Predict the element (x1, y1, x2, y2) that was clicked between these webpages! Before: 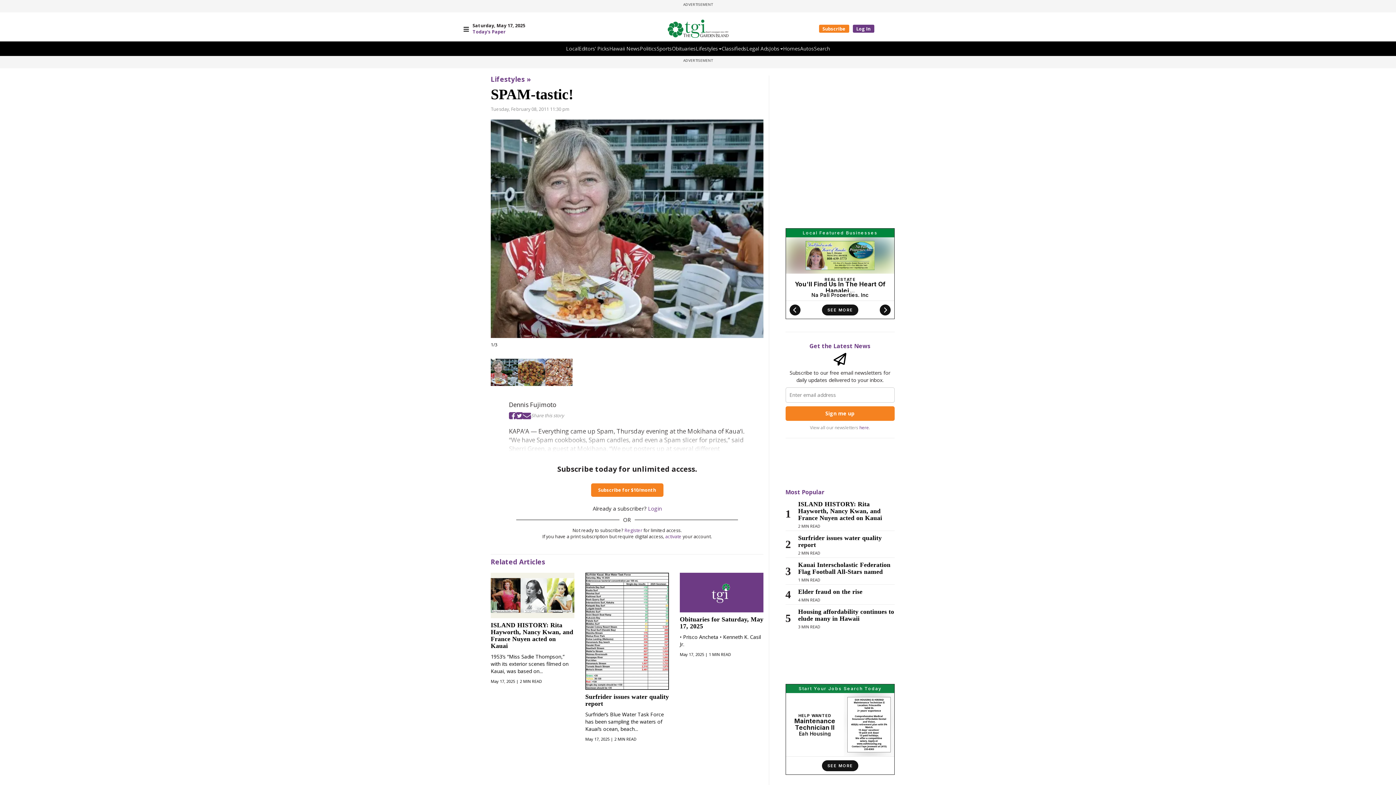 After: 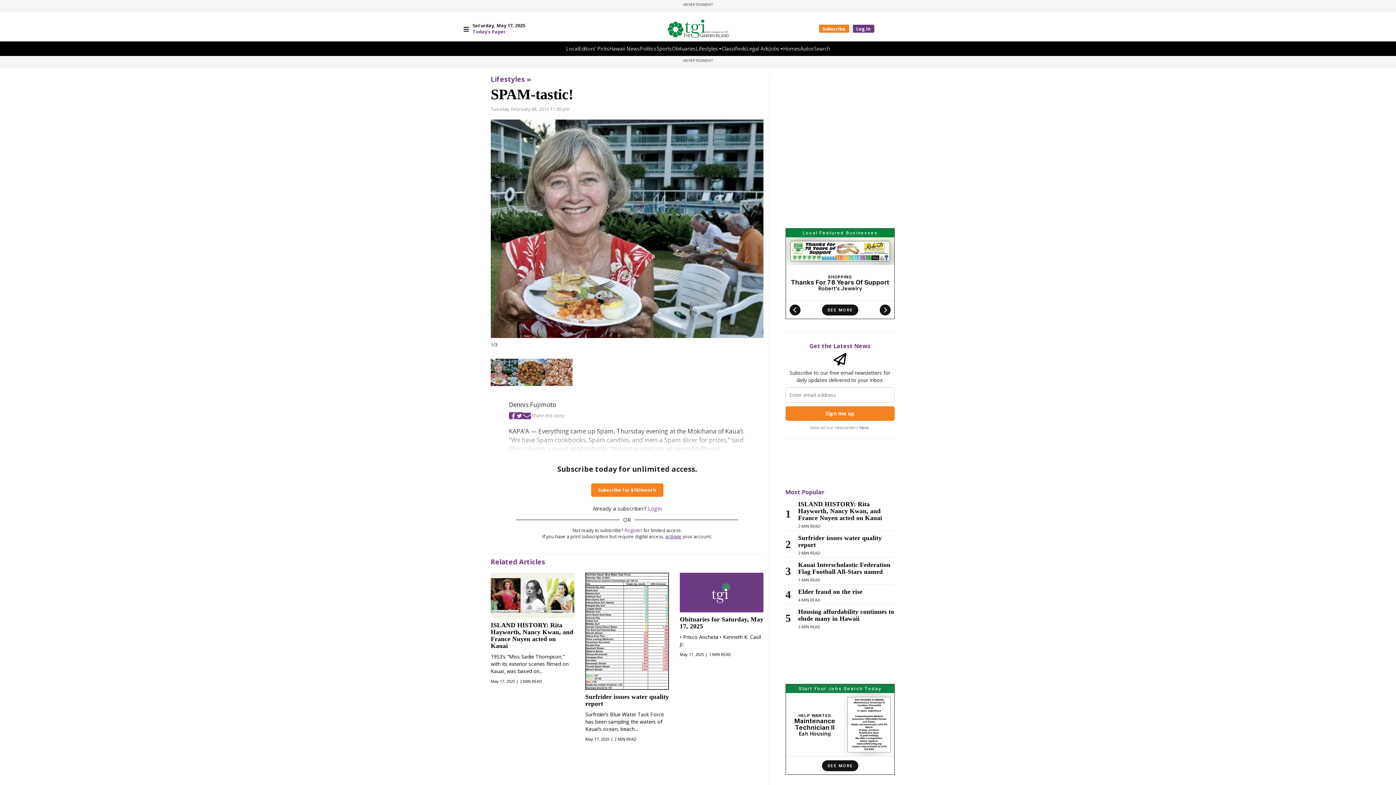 Action: label: activate bbox: (665, 533, 681, 540)